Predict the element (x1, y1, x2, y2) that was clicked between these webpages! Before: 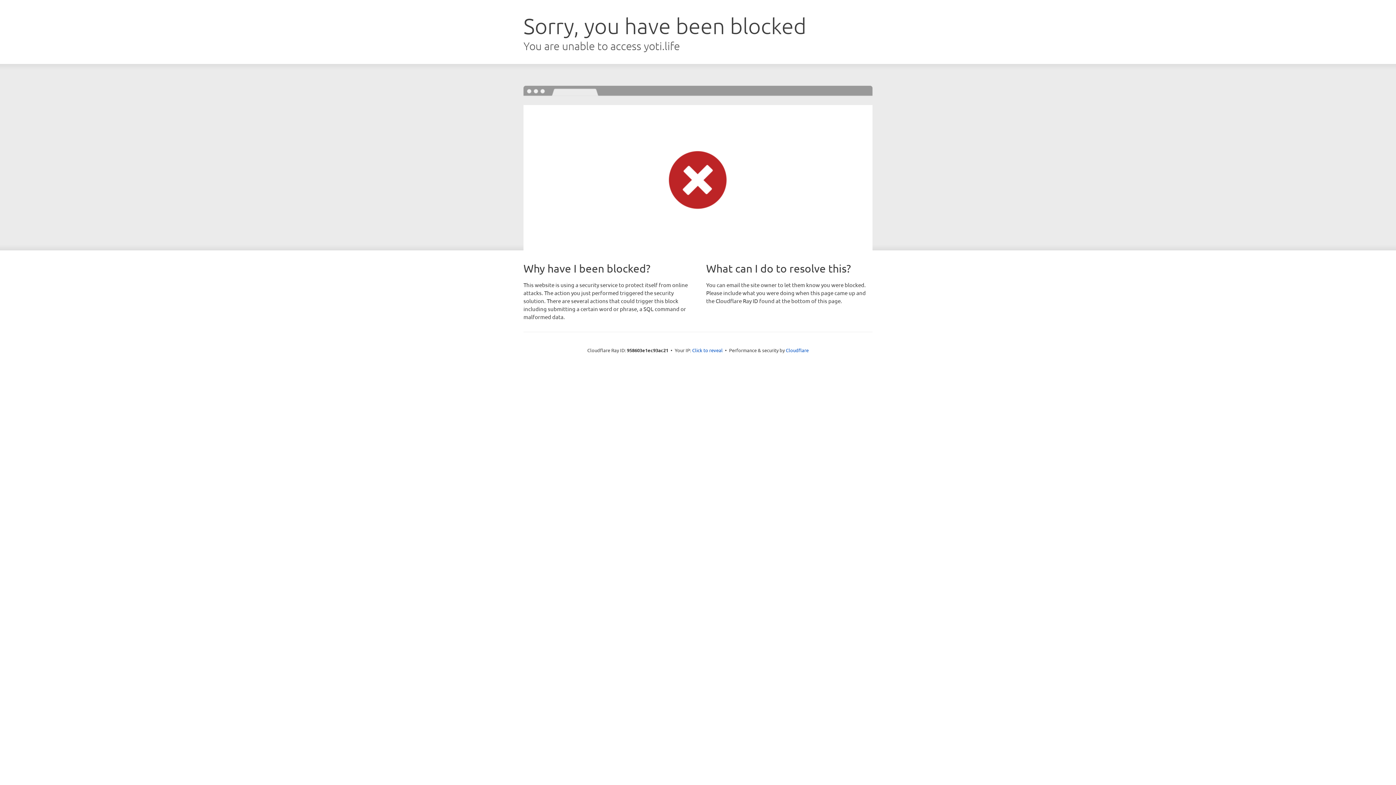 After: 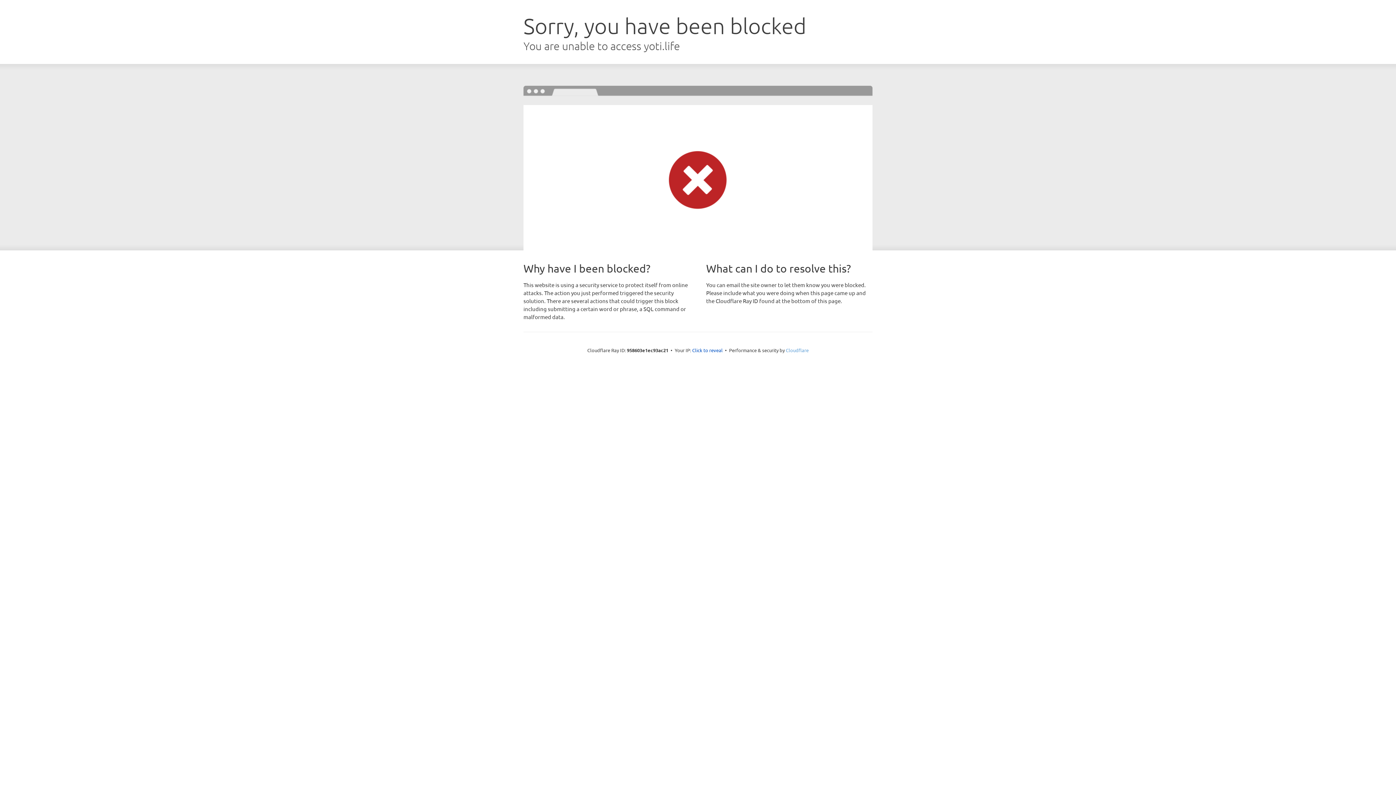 Action: bbox: (786, 347, 808, 353) label: Cloudflare